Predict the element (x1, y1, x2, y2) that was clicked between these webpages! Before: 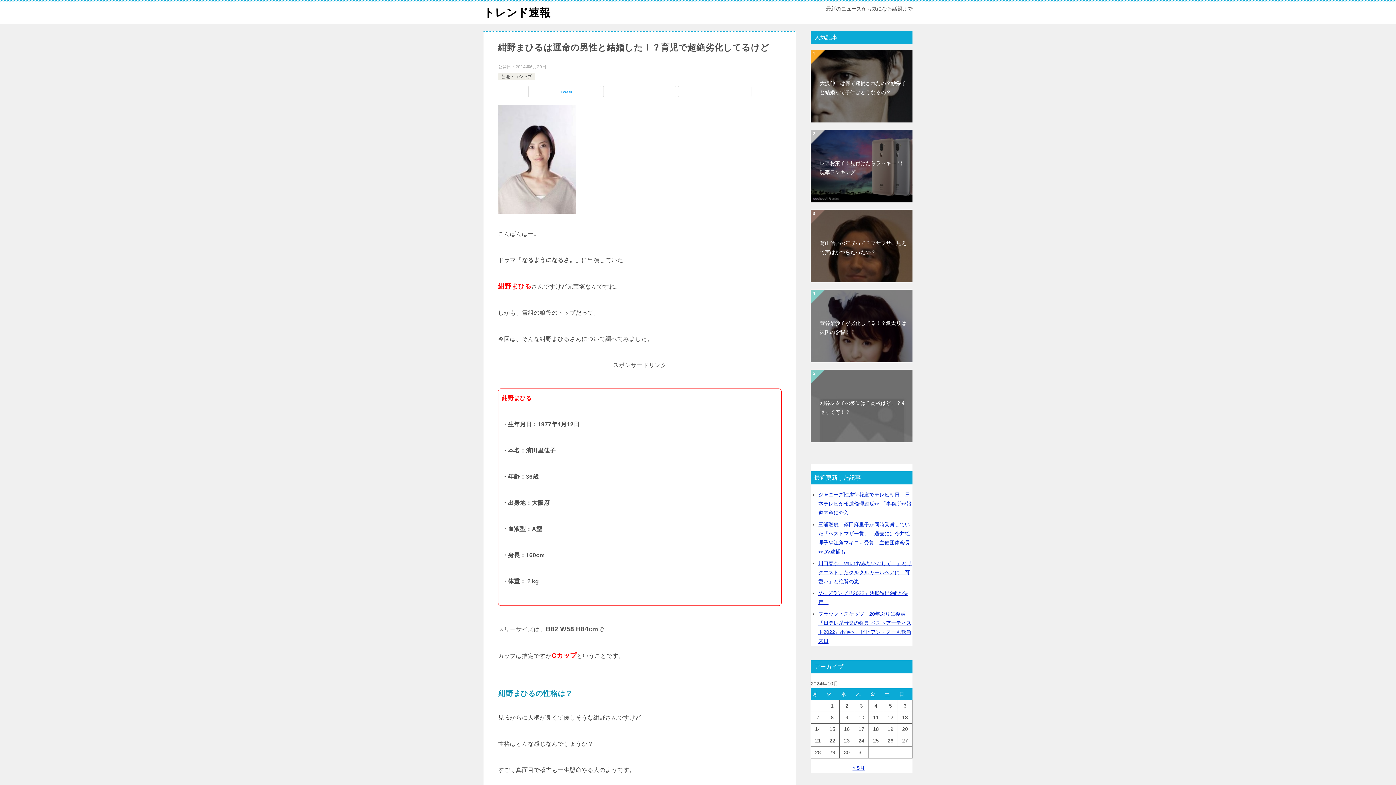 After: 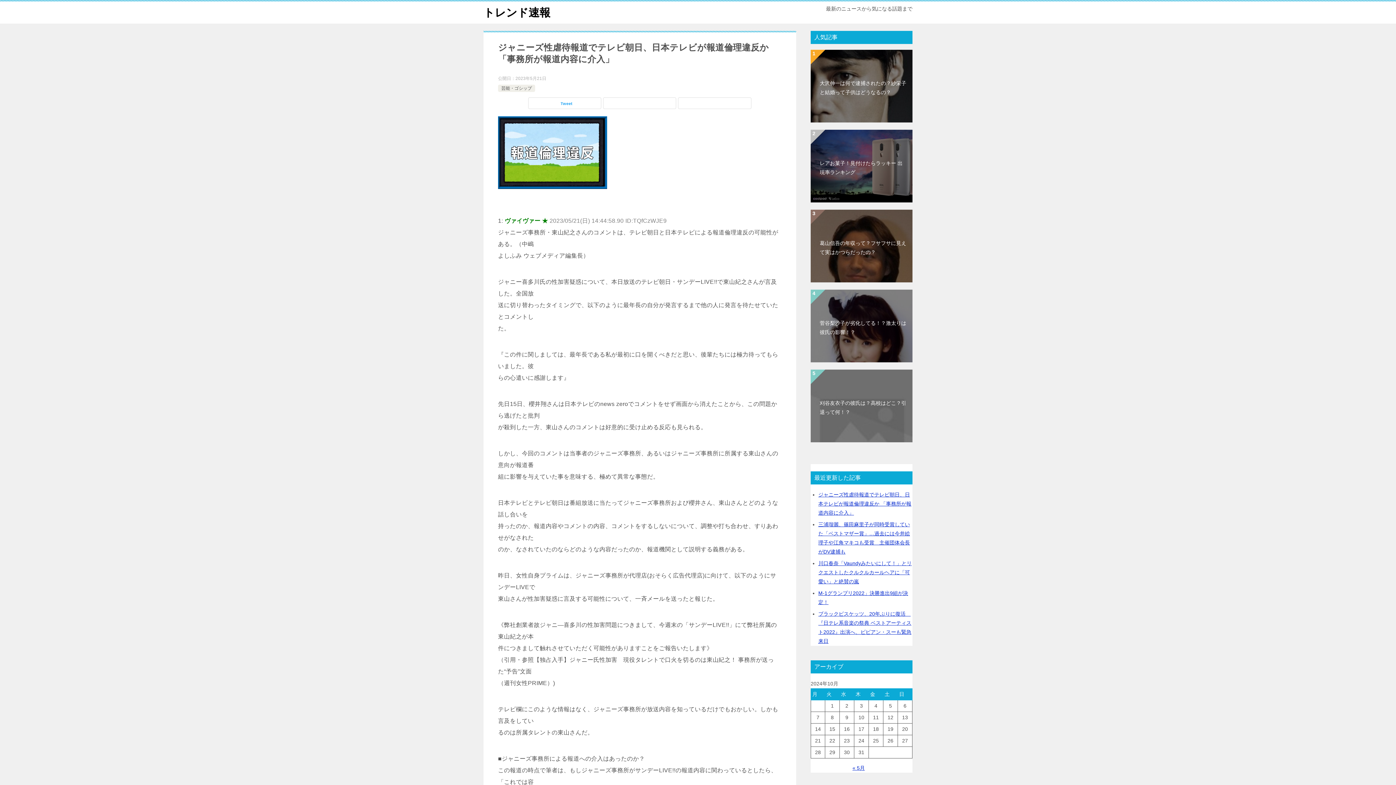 Action: label: ジャニーズ性虐待報道でテレビ朝日、日本テレビが報道倫理違反か 「事務所が報道内容に介入」 bbox: (818, 492, 911, 516)